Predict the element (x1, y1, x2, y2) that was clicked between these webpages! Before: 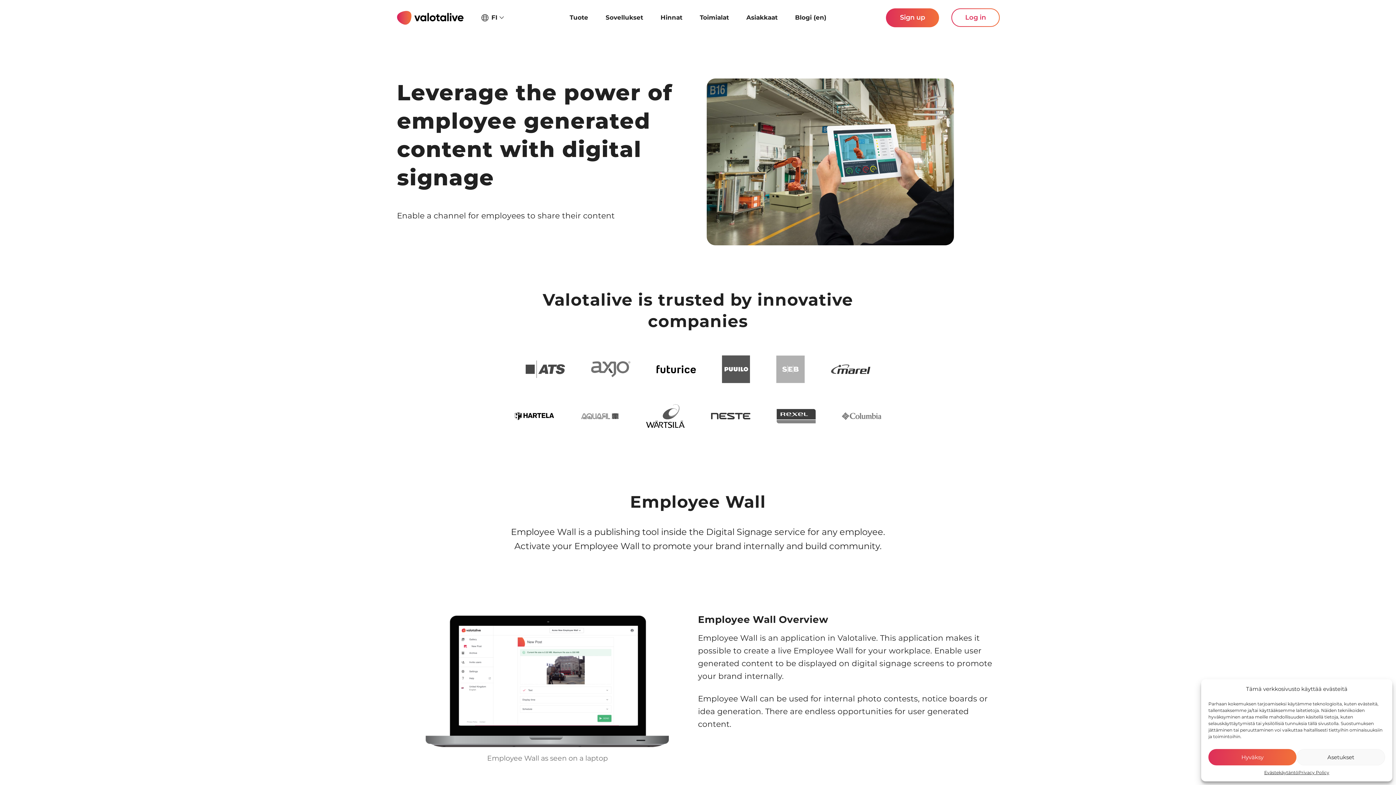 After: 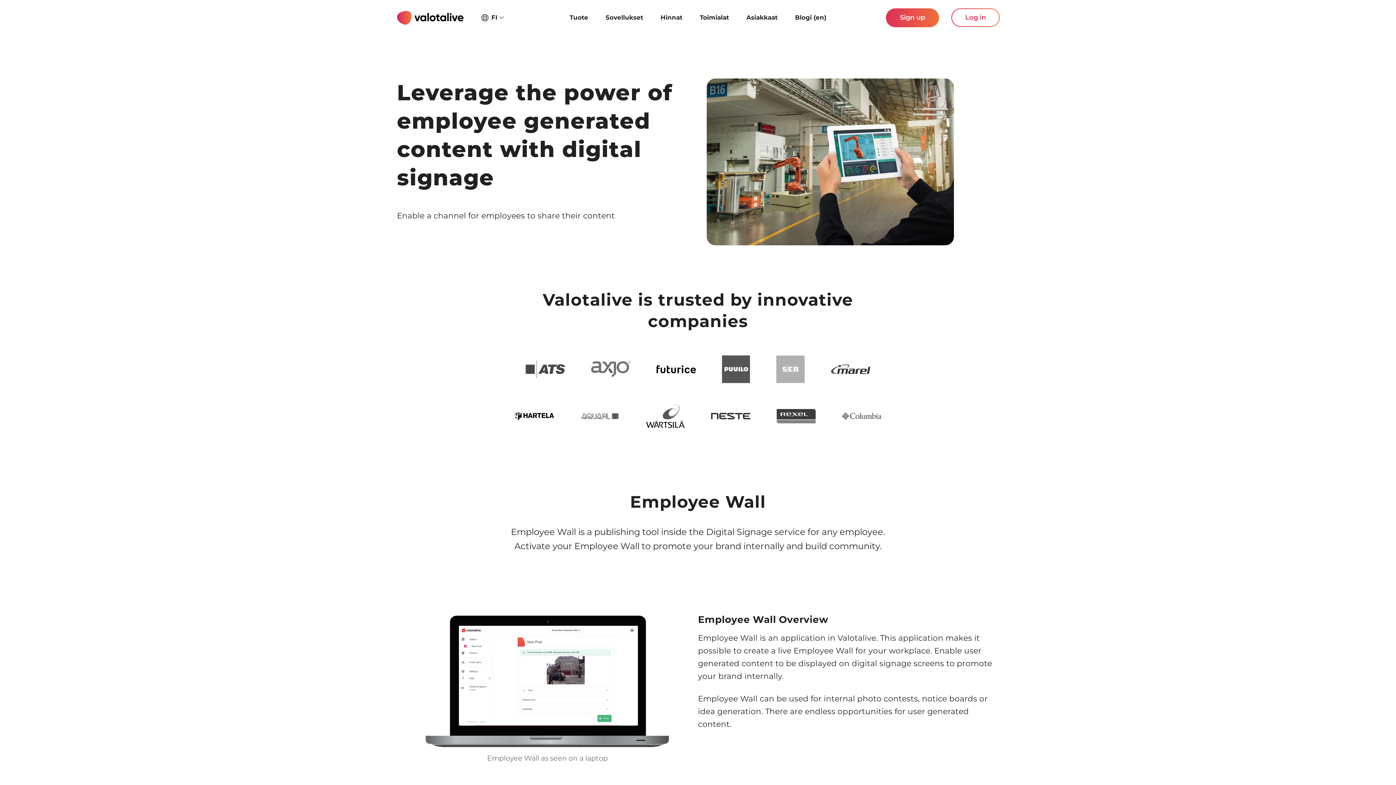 Action: bbox: (1208, 749, 1296, 765) label: Hyväksy